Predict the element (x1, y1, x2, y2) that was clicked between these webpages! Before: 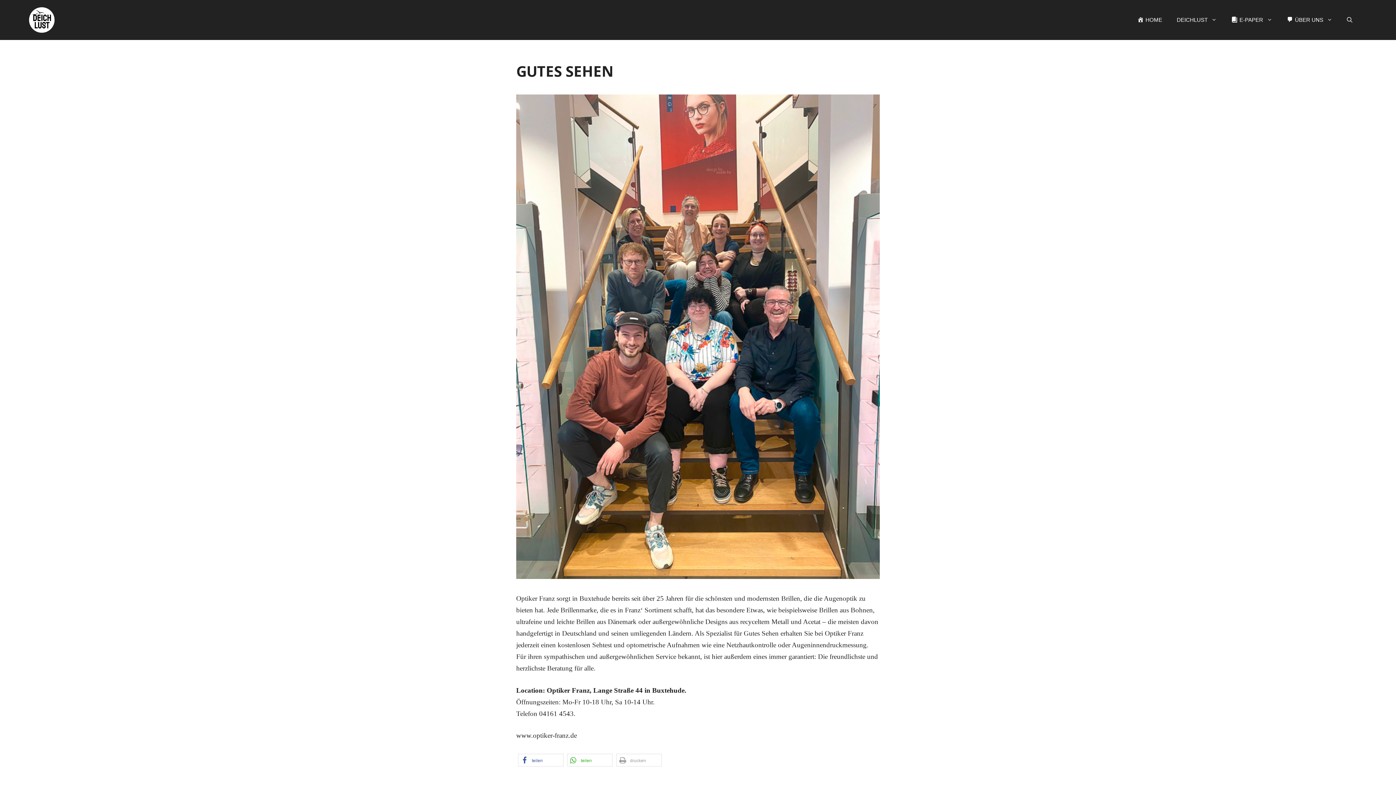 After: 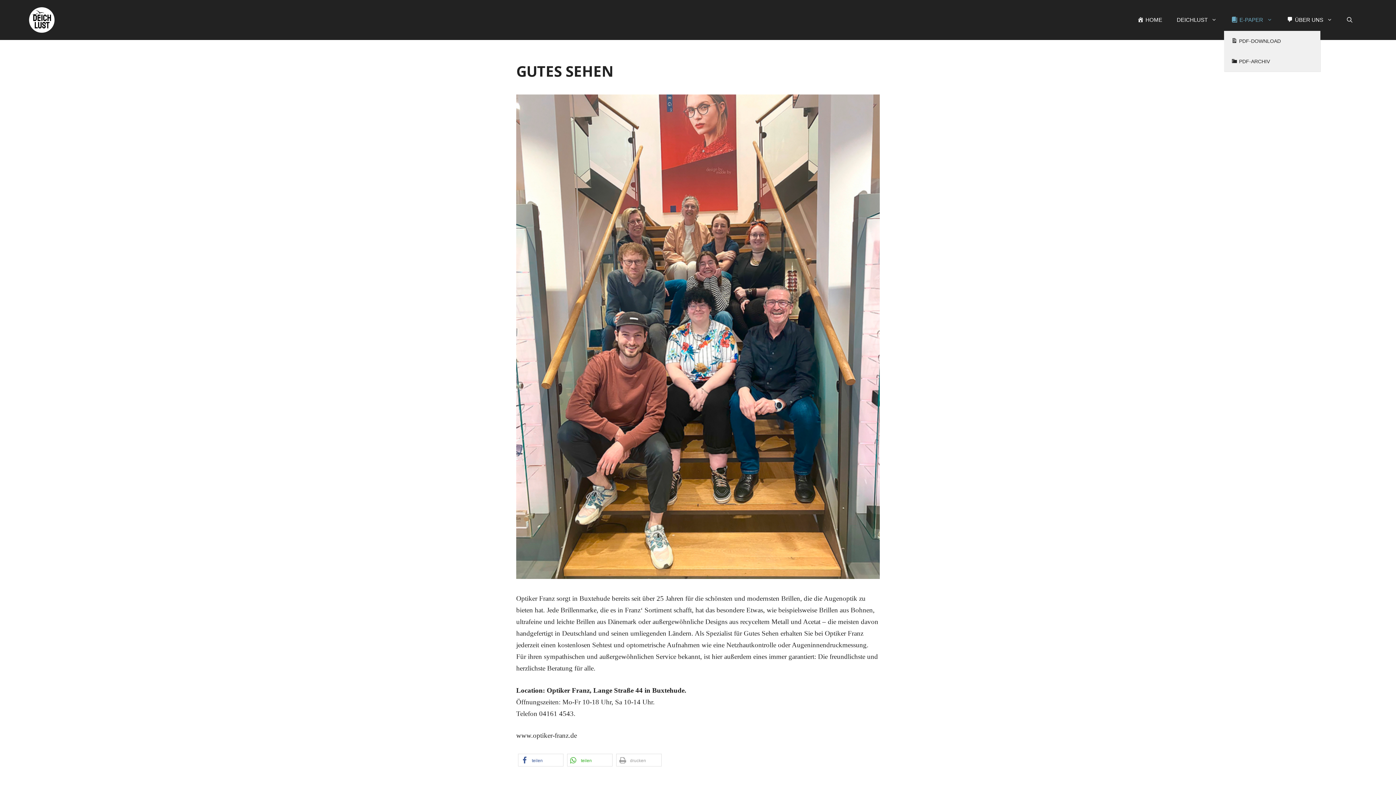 Action: bbox: (1224, 9, 1279, 30) label: E-PAPER